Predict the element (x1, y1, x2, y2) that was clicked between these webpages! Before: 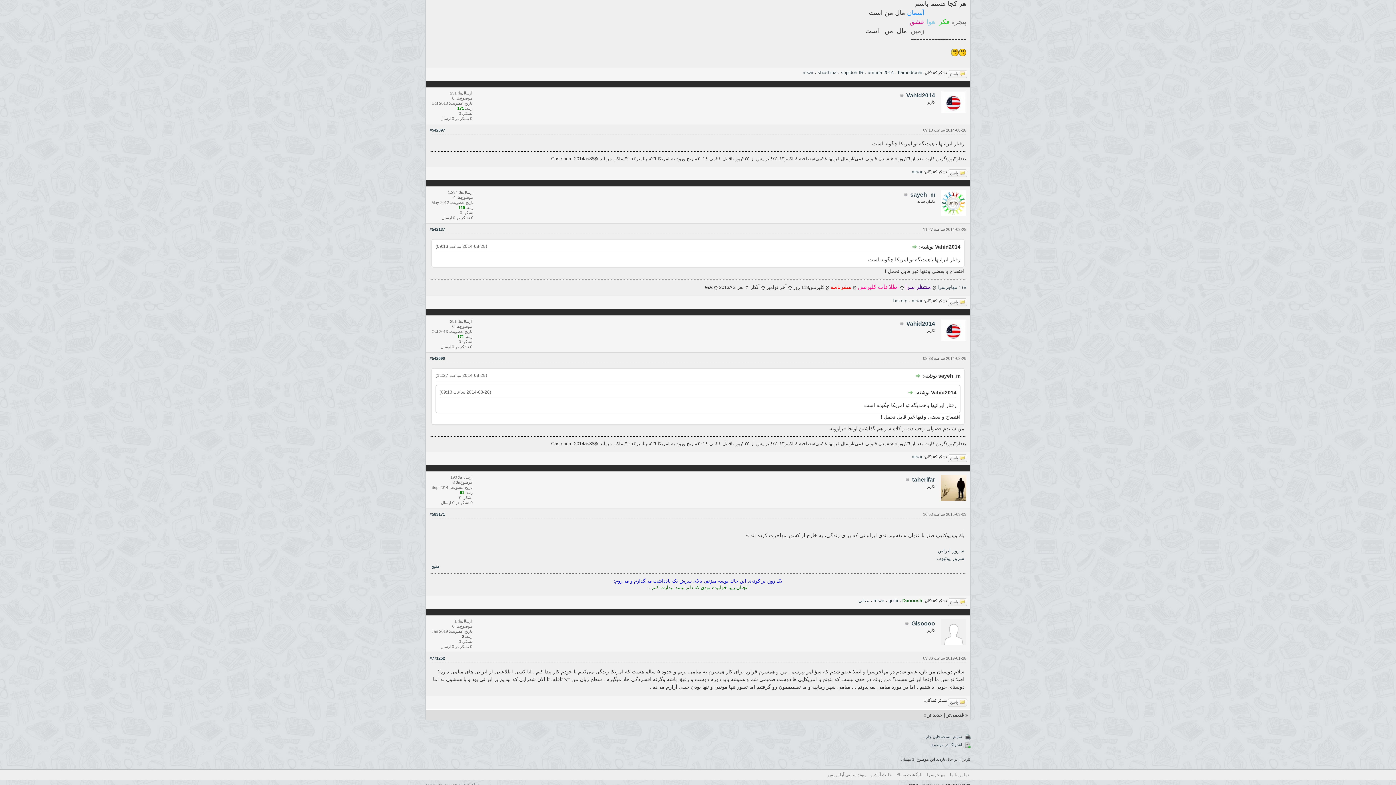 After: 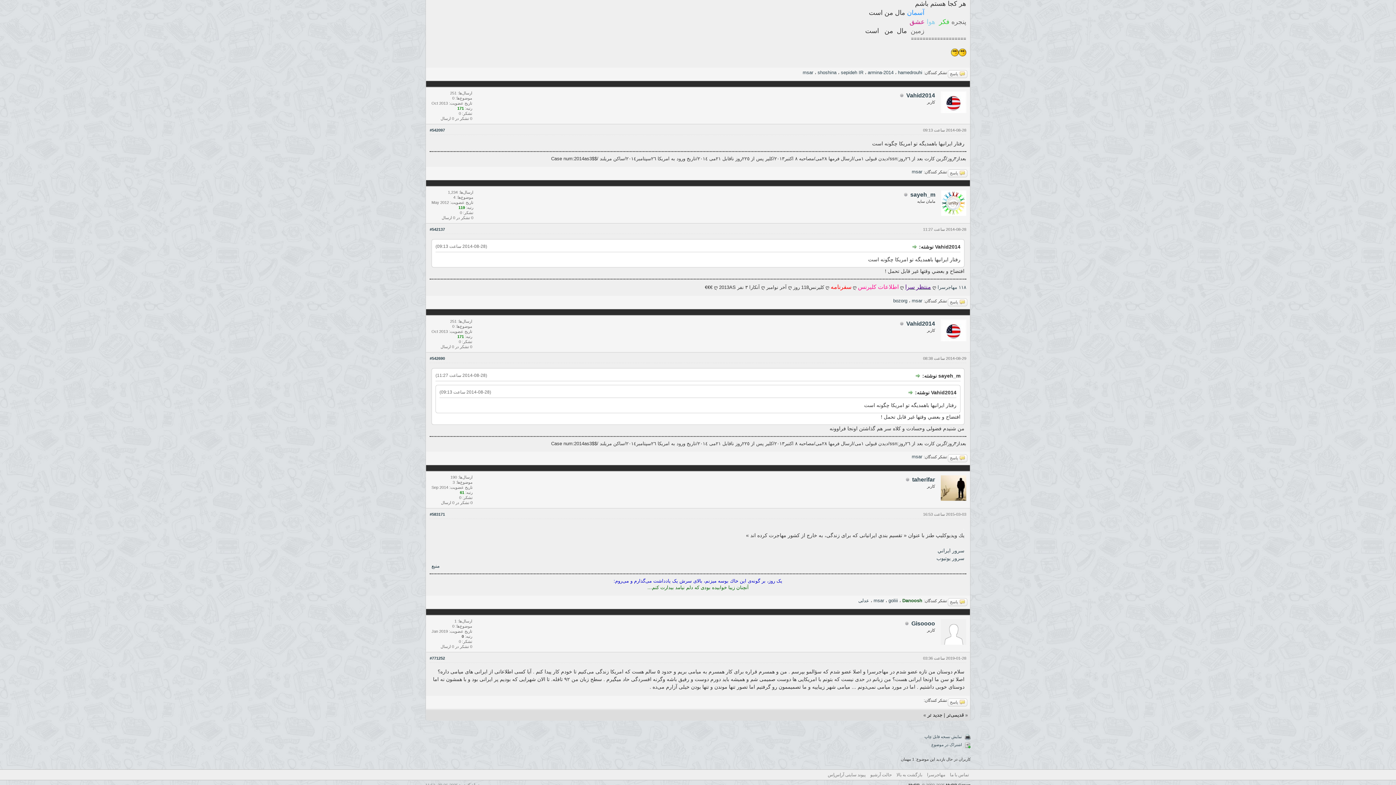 Action: label: منتظر سرا bbox: (905, 284, 931, 290)